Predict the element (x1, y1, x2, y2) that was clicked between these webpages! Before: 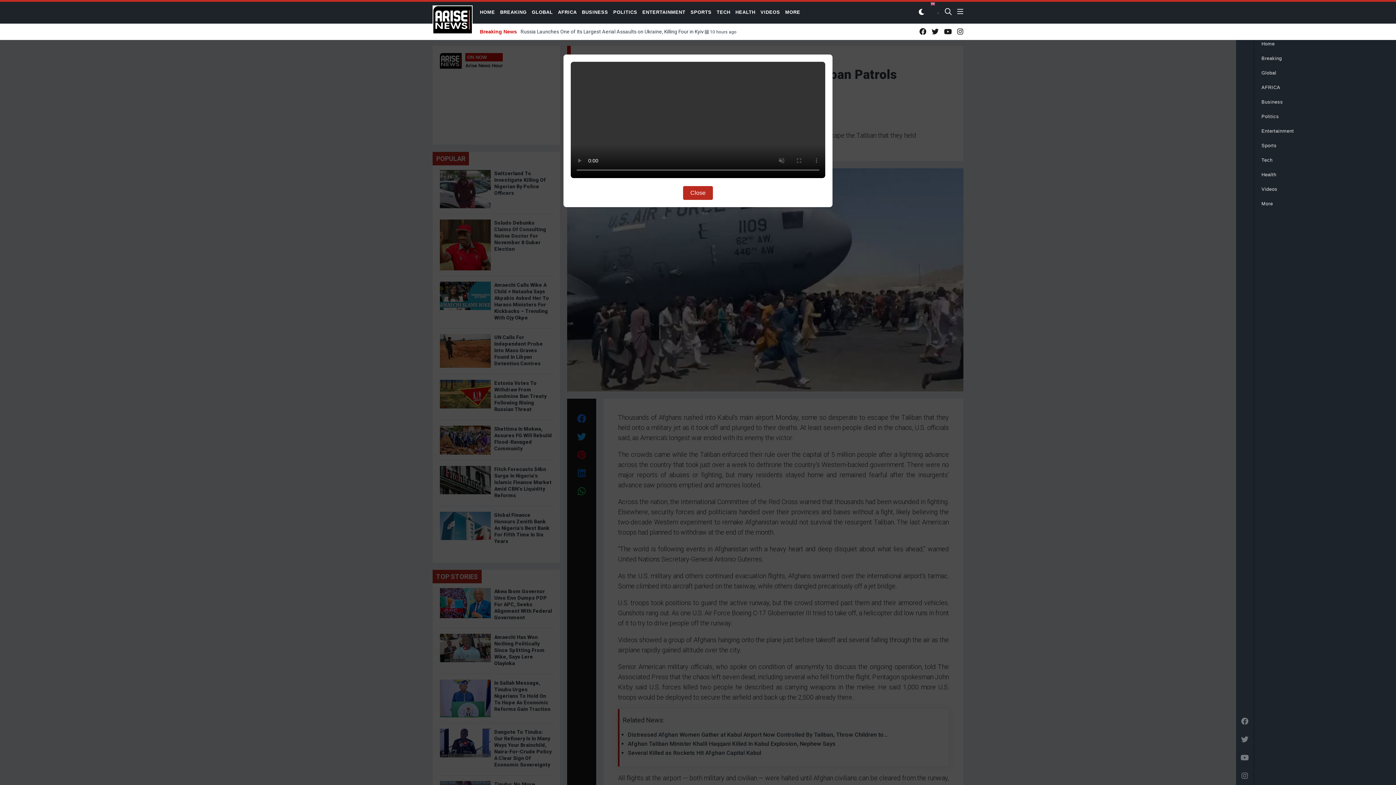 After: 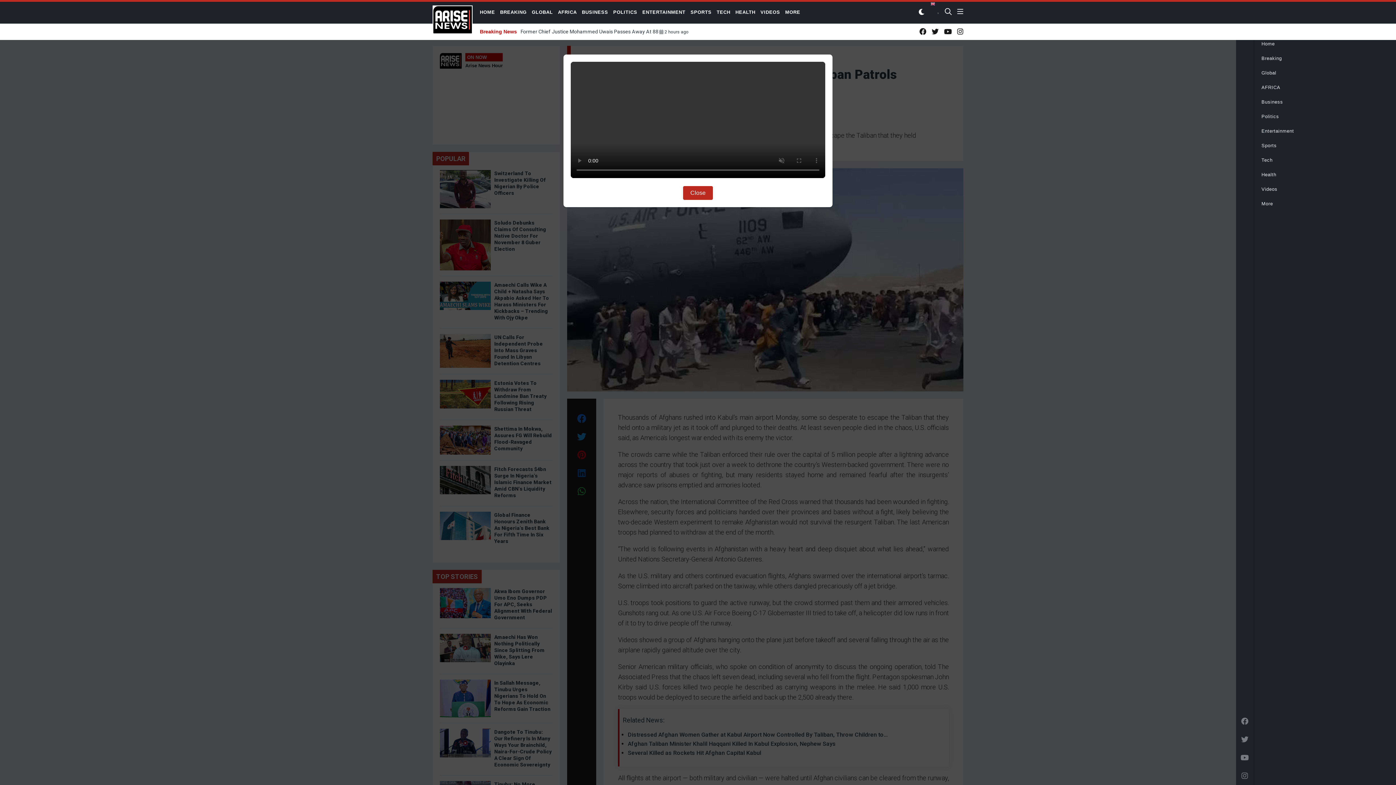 Action: bbox: (932, 28, 938, 35)